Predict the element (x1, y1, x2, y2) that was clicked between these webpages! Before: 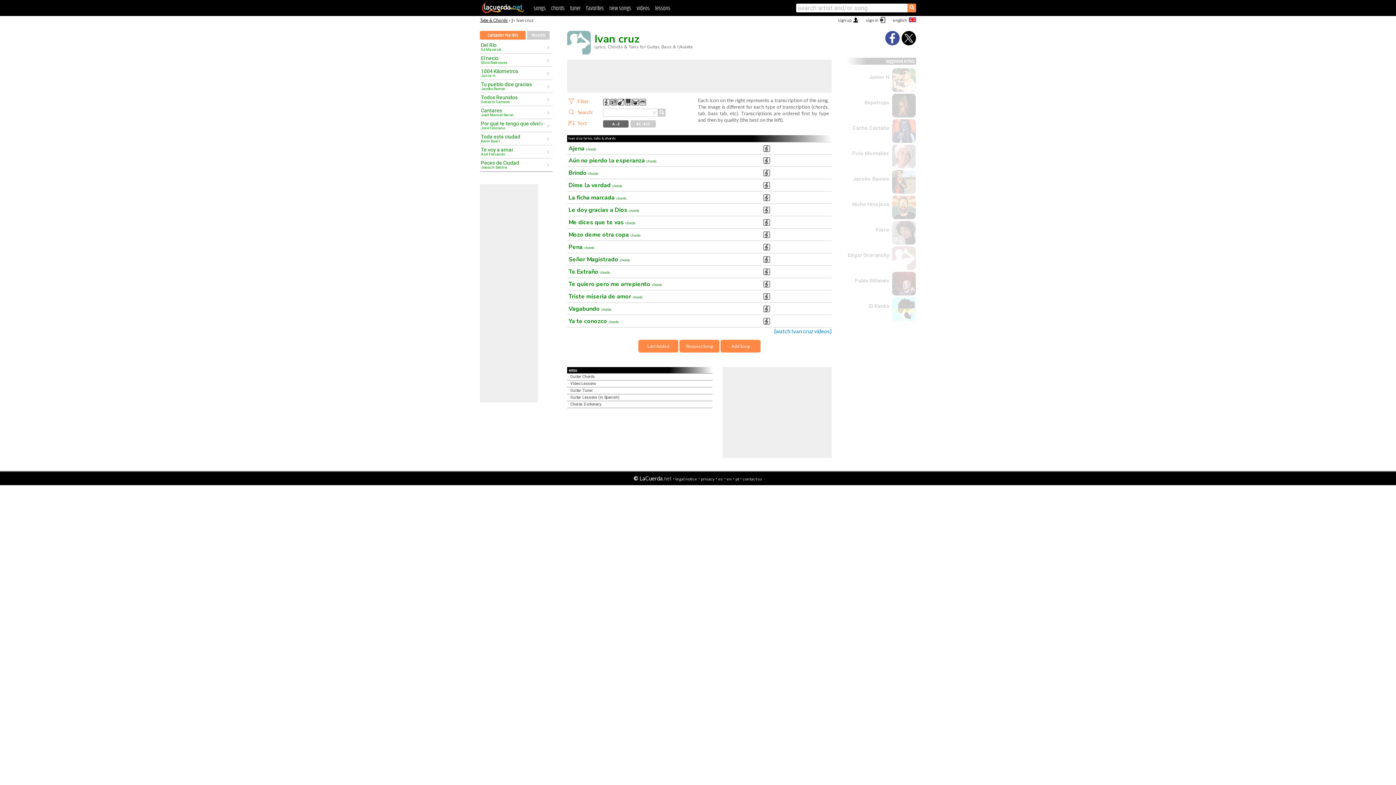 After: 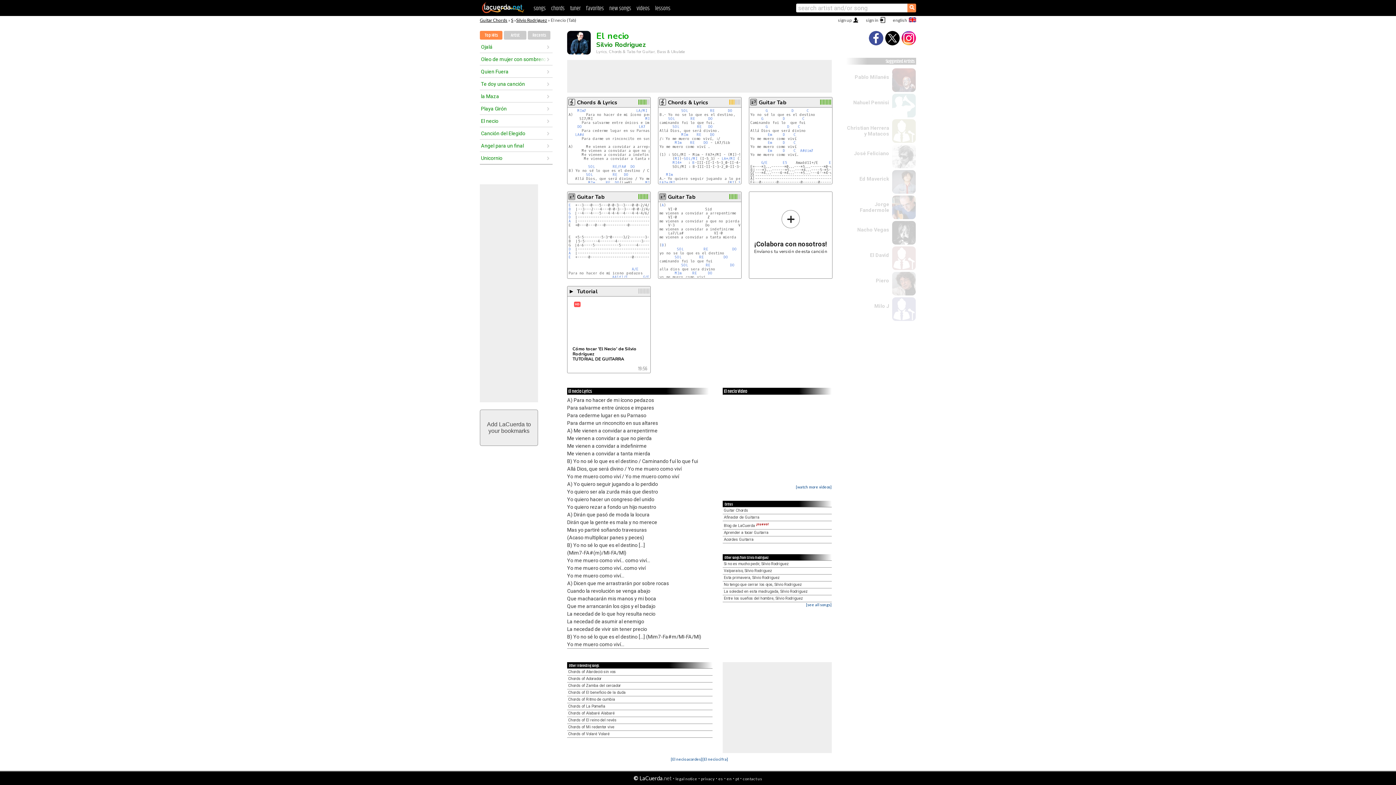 Action: label: El necio
Silvio Rodriguez bbox: (481, 56, 546, 64)